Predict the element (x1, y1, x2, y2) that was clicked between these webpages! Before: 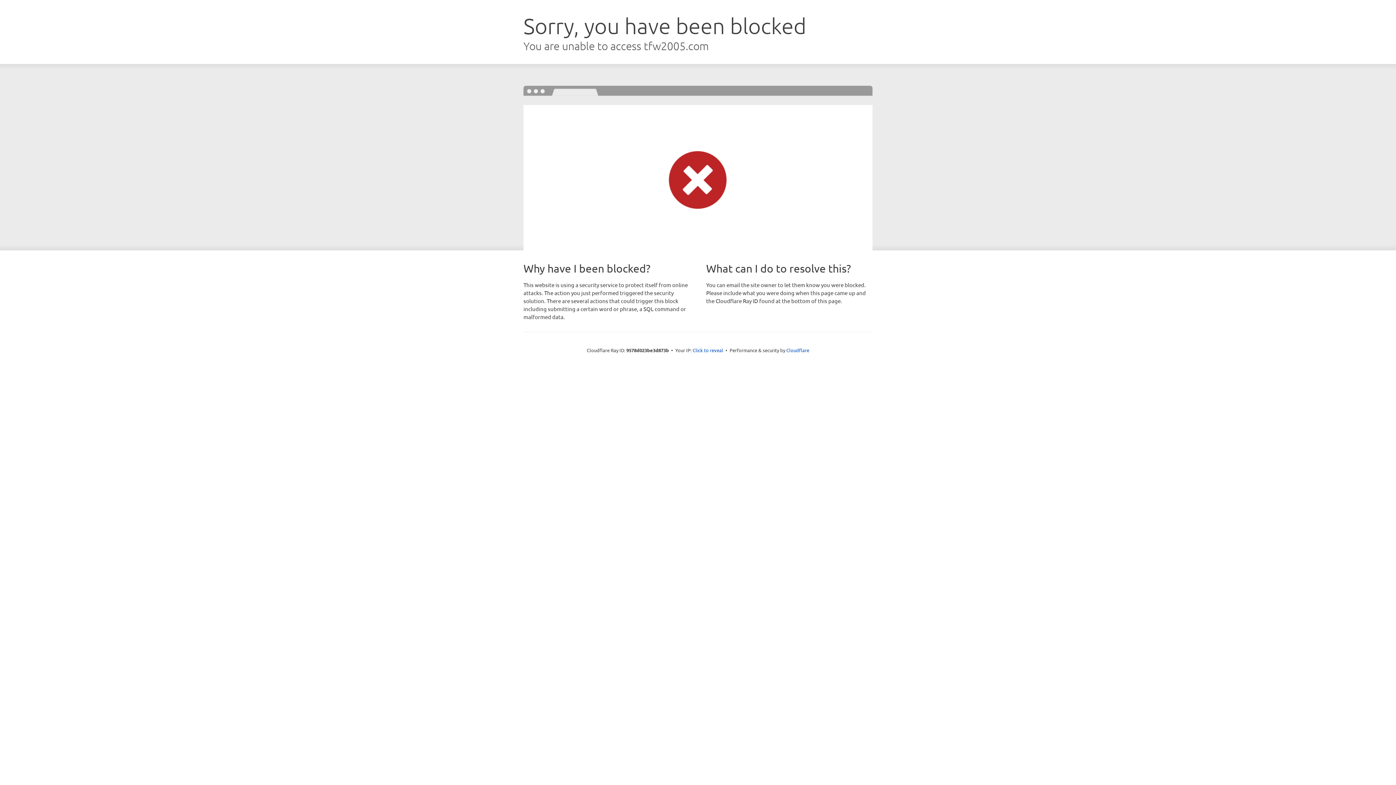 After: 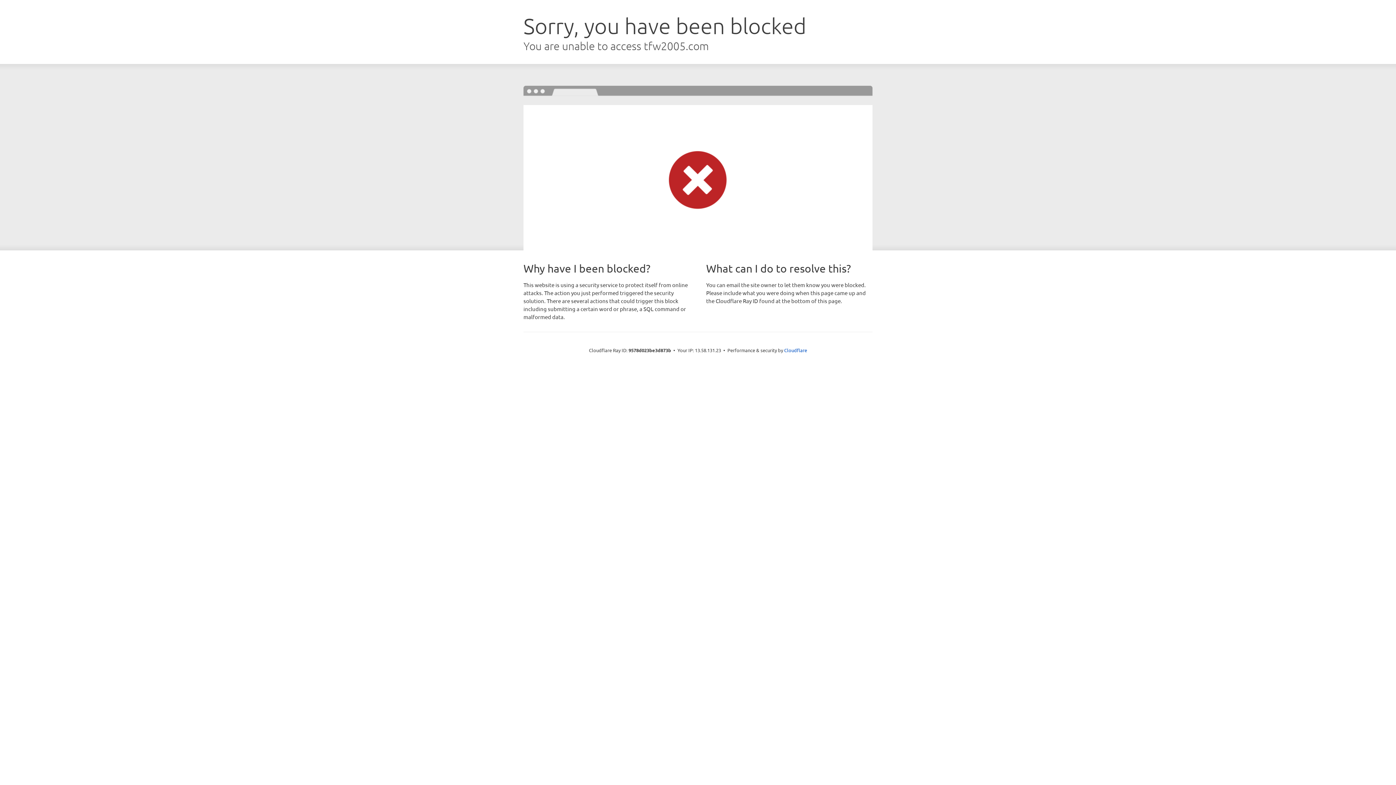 Action: bbox: (692, 346, 723, 353) label: Click to reveal